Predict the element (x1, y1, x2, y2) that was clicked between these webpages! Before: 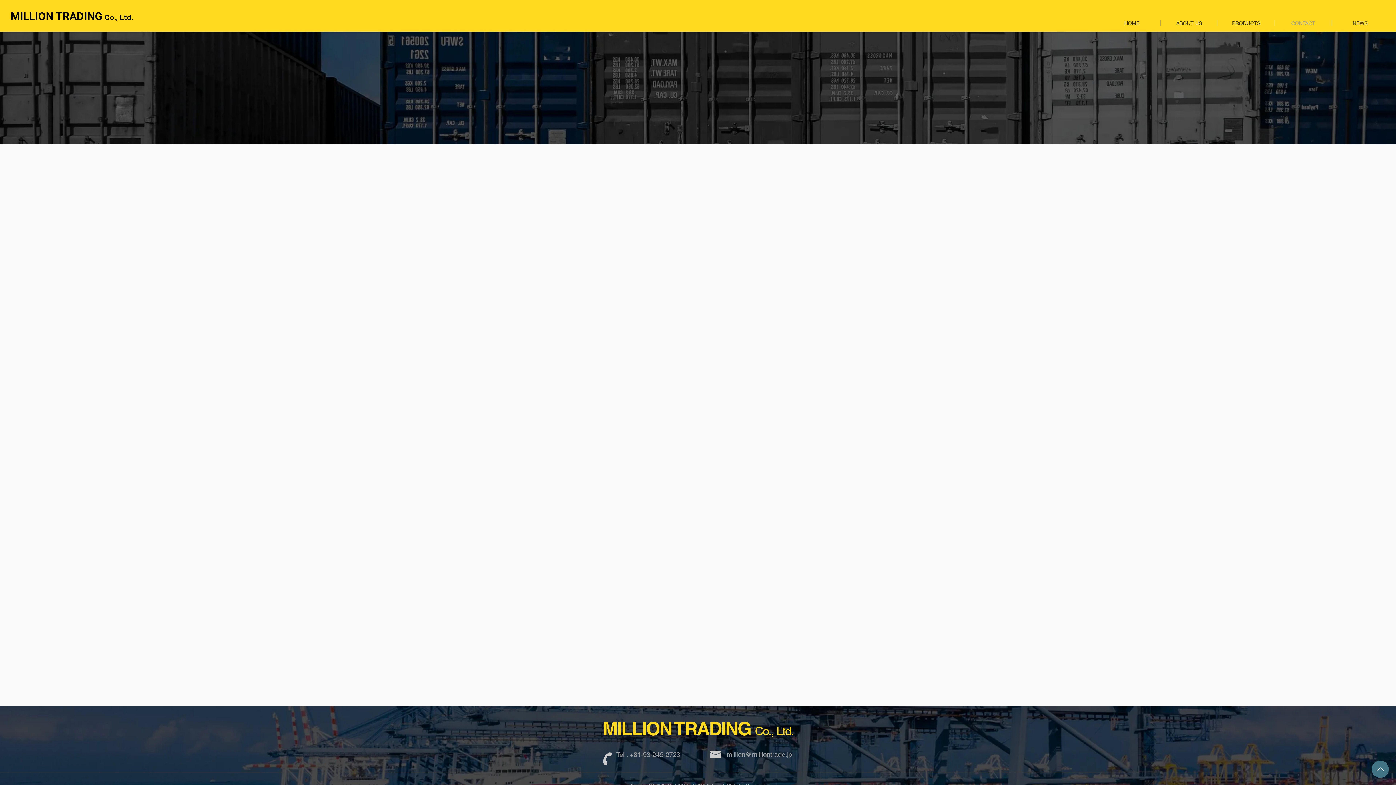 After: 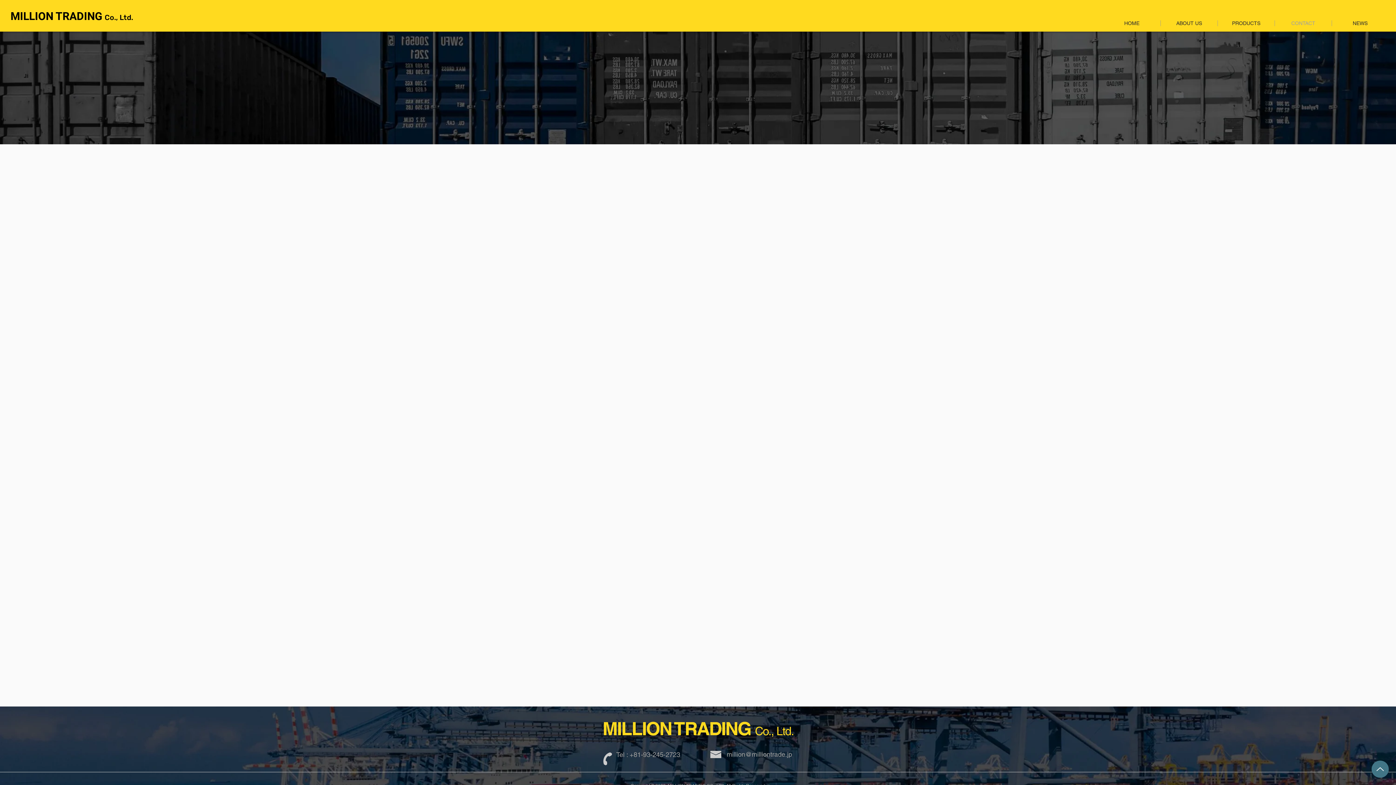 Action: bbox: (726, 750, 792, 758) label: million@milliontrade.jp